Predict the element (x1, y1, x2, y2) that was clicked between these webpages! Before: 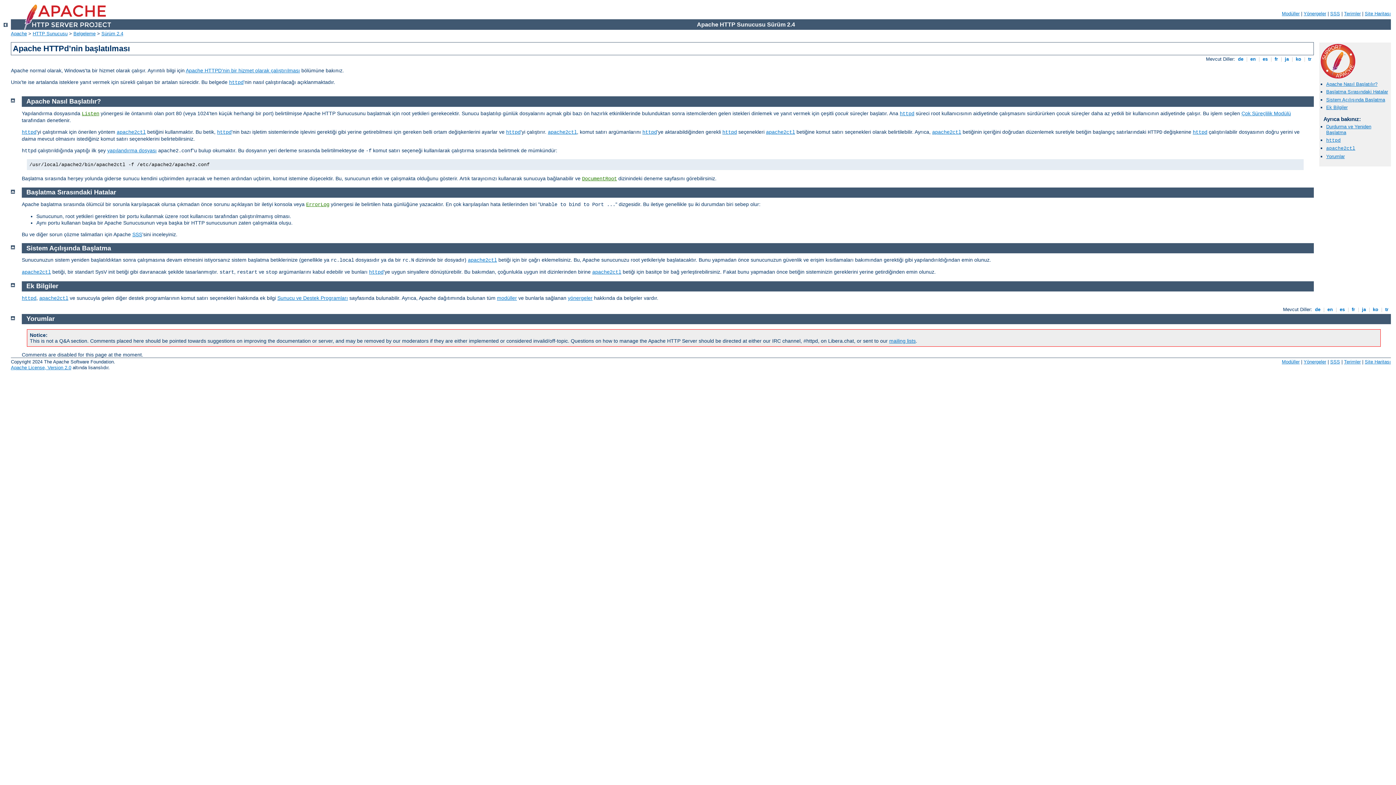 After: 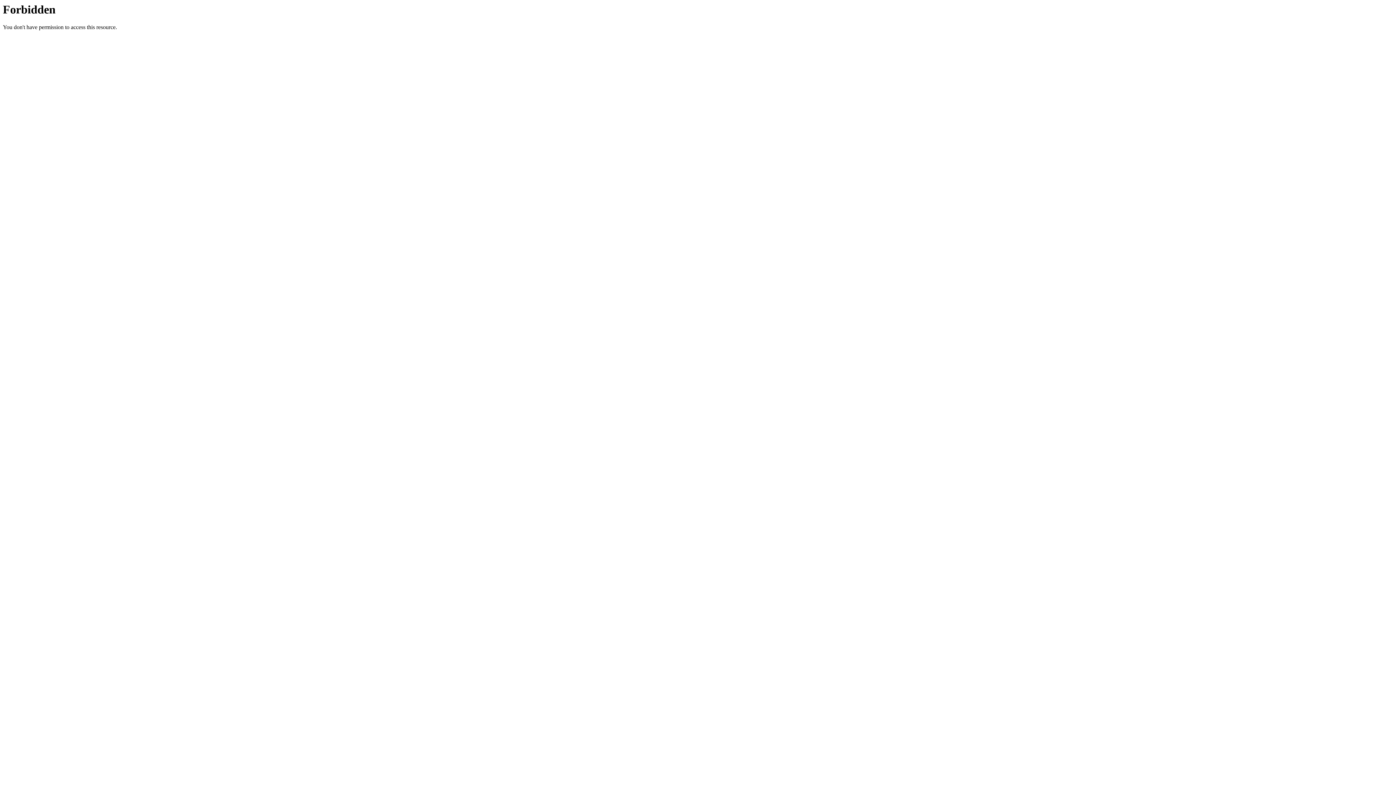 Action: bbox: (1330, 10, 1340, 16) label: SSS